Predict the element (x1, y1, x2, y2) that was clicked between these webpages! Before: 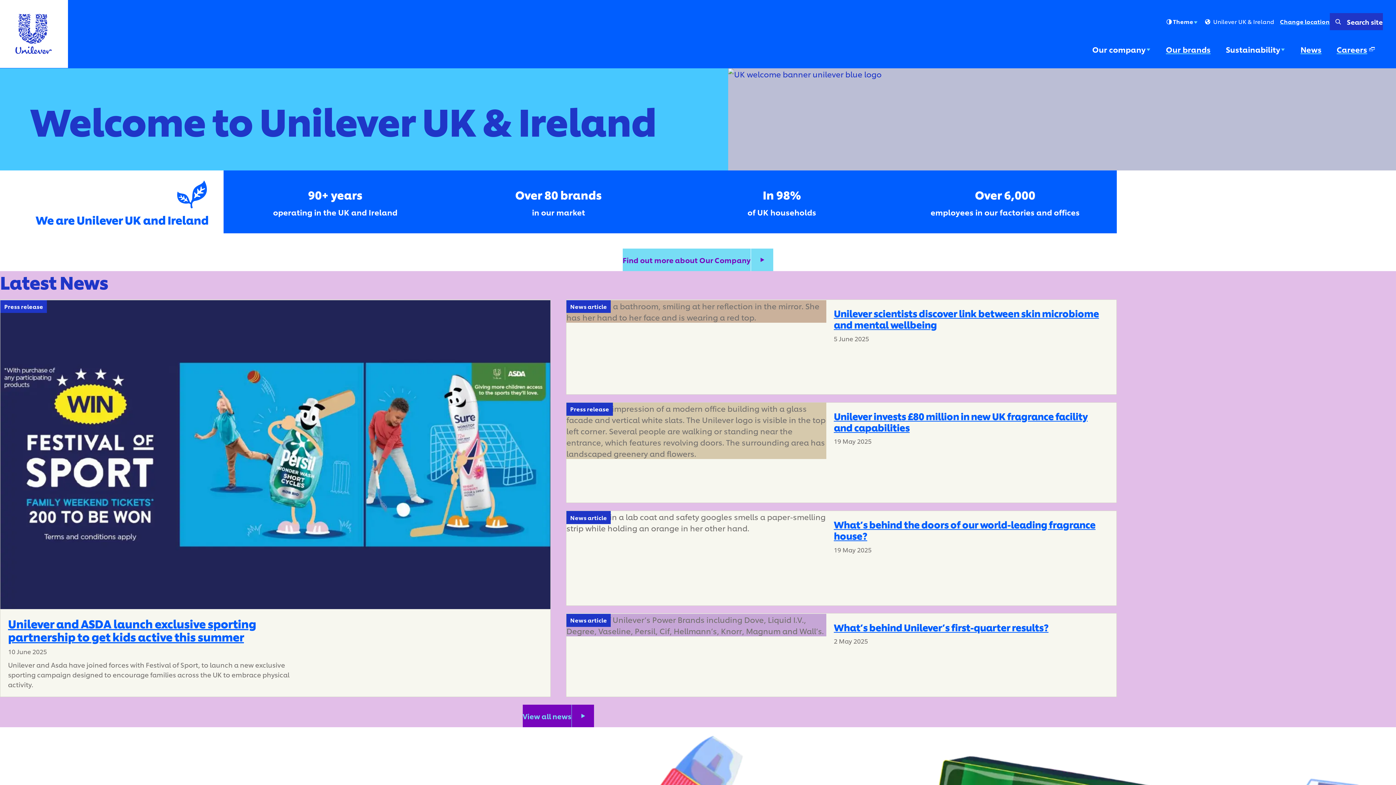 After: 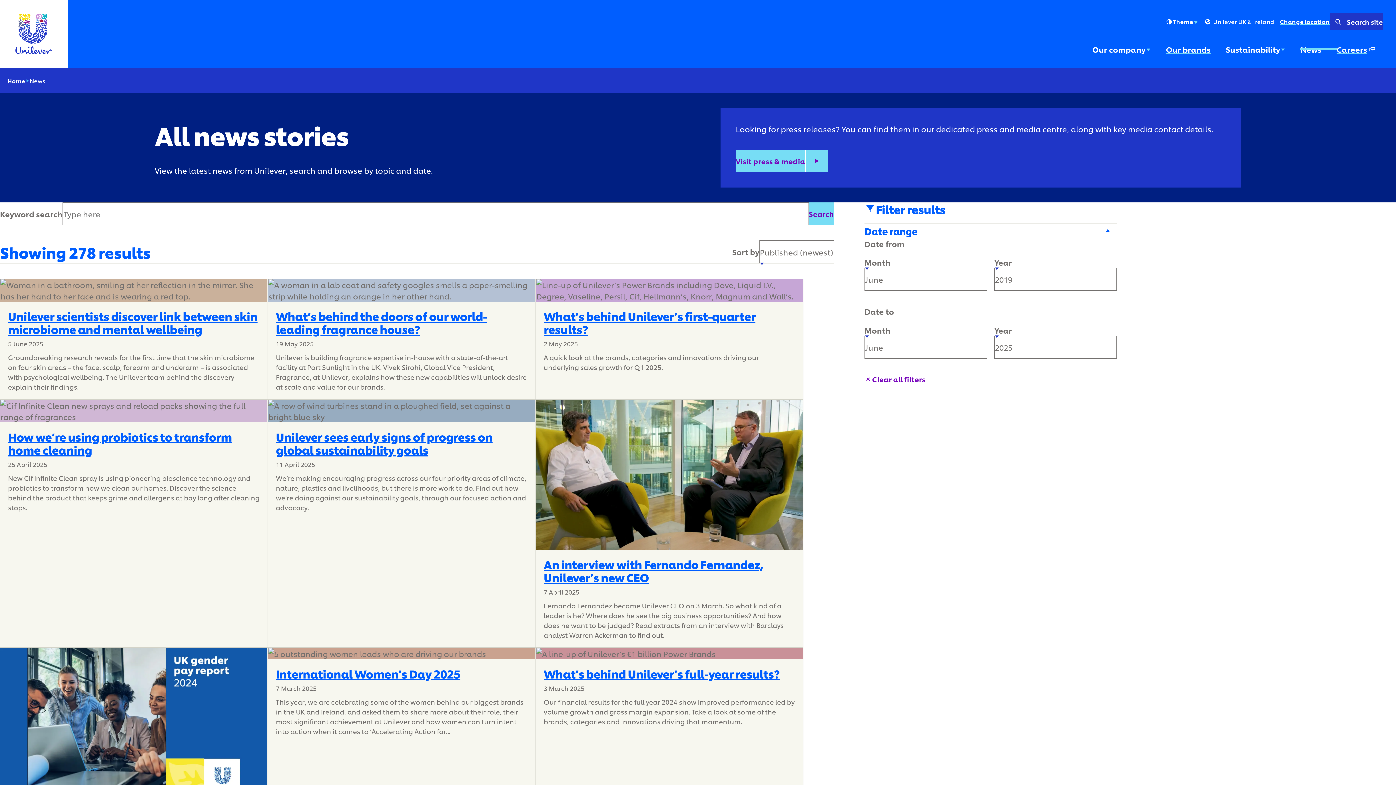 Action: label: News (4 of 5) bbox: (1293, 36, 1329, 62)